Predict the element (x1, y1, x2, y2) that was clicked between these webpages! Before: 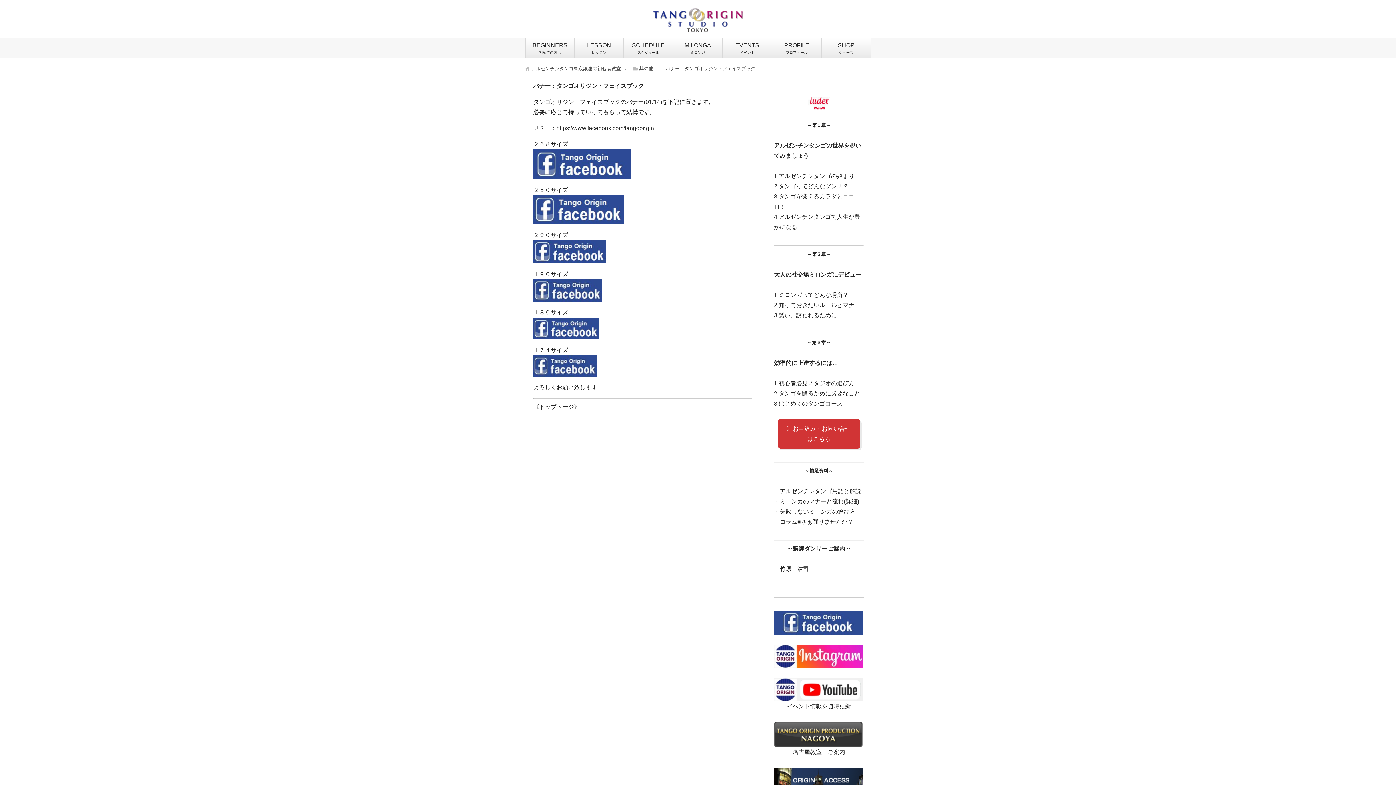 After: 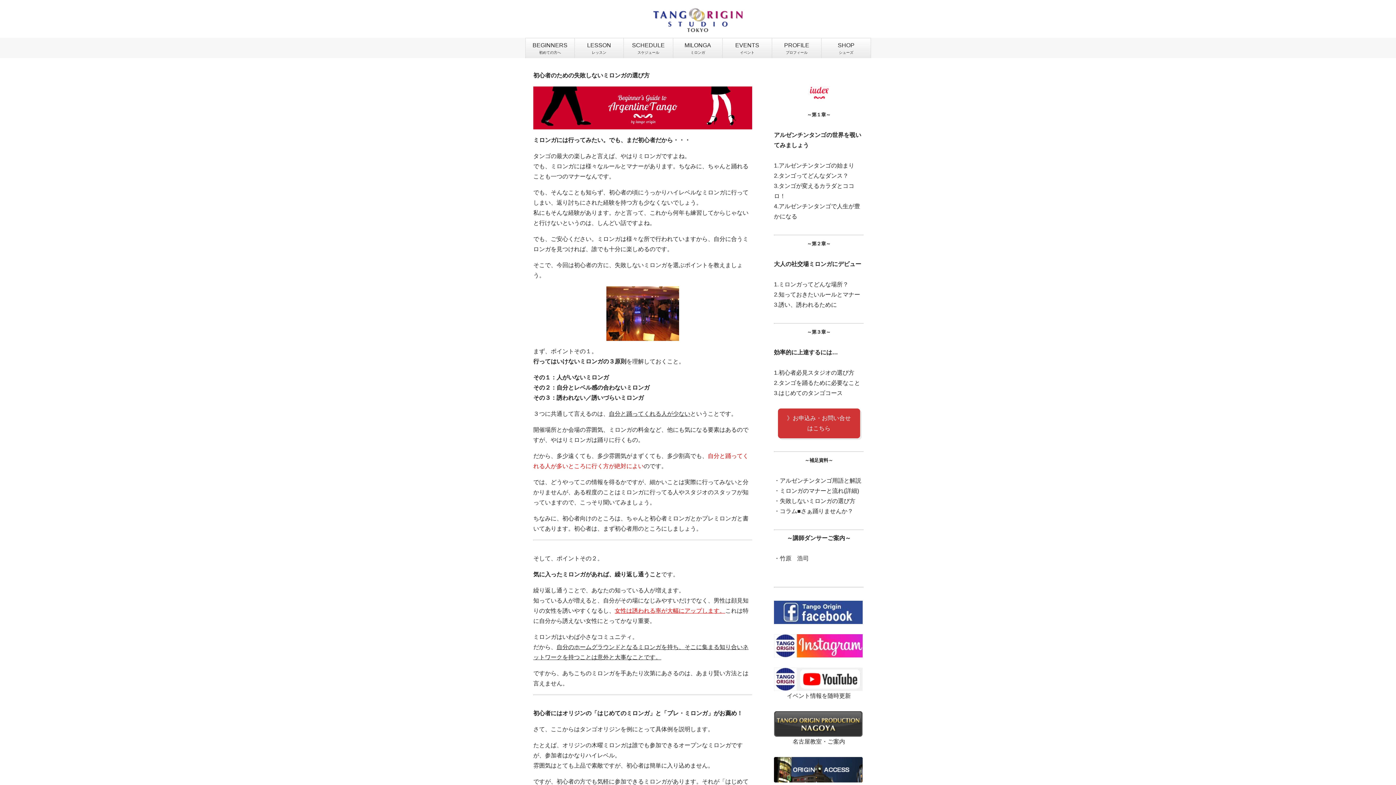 Action: bbox: (774, 508, 855, 514) label: ・失敗しないミロンガの選び方